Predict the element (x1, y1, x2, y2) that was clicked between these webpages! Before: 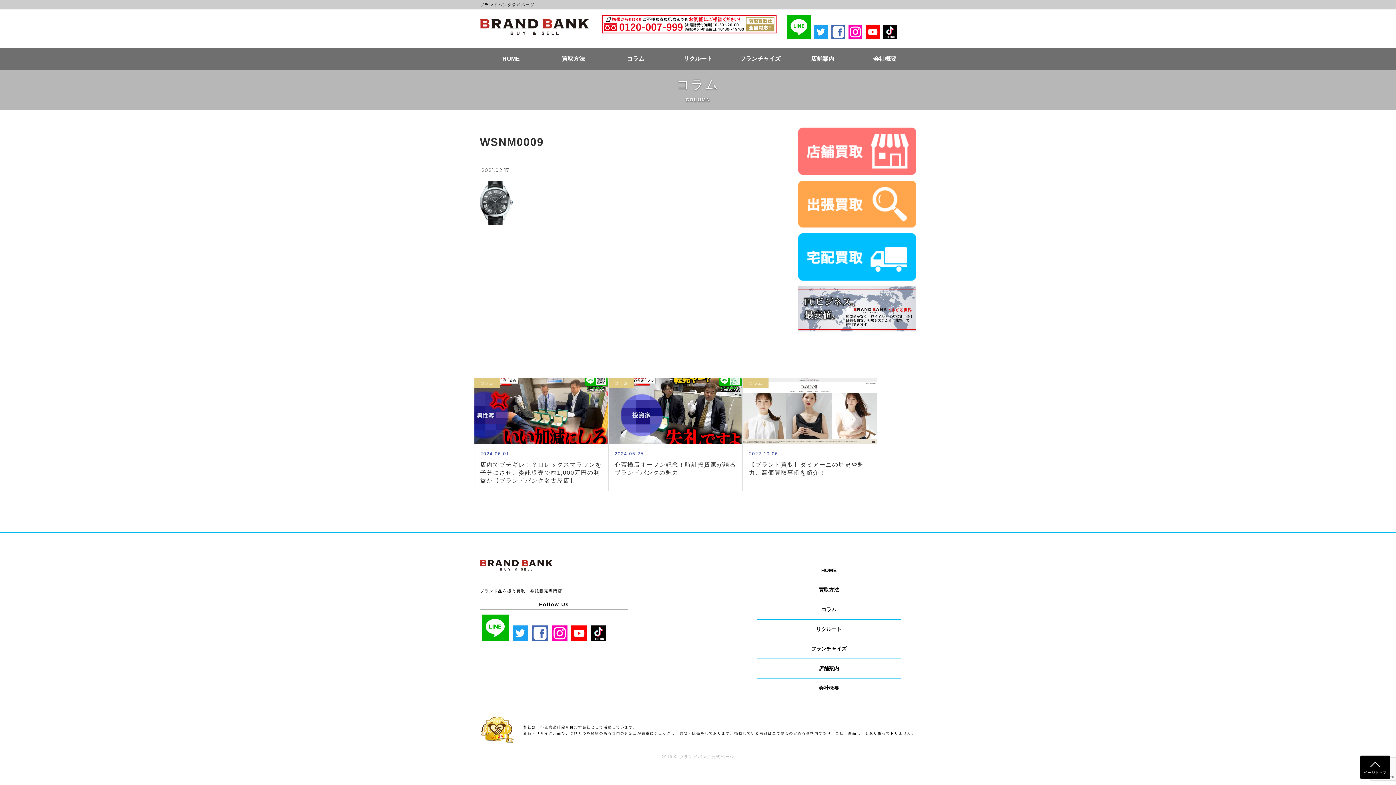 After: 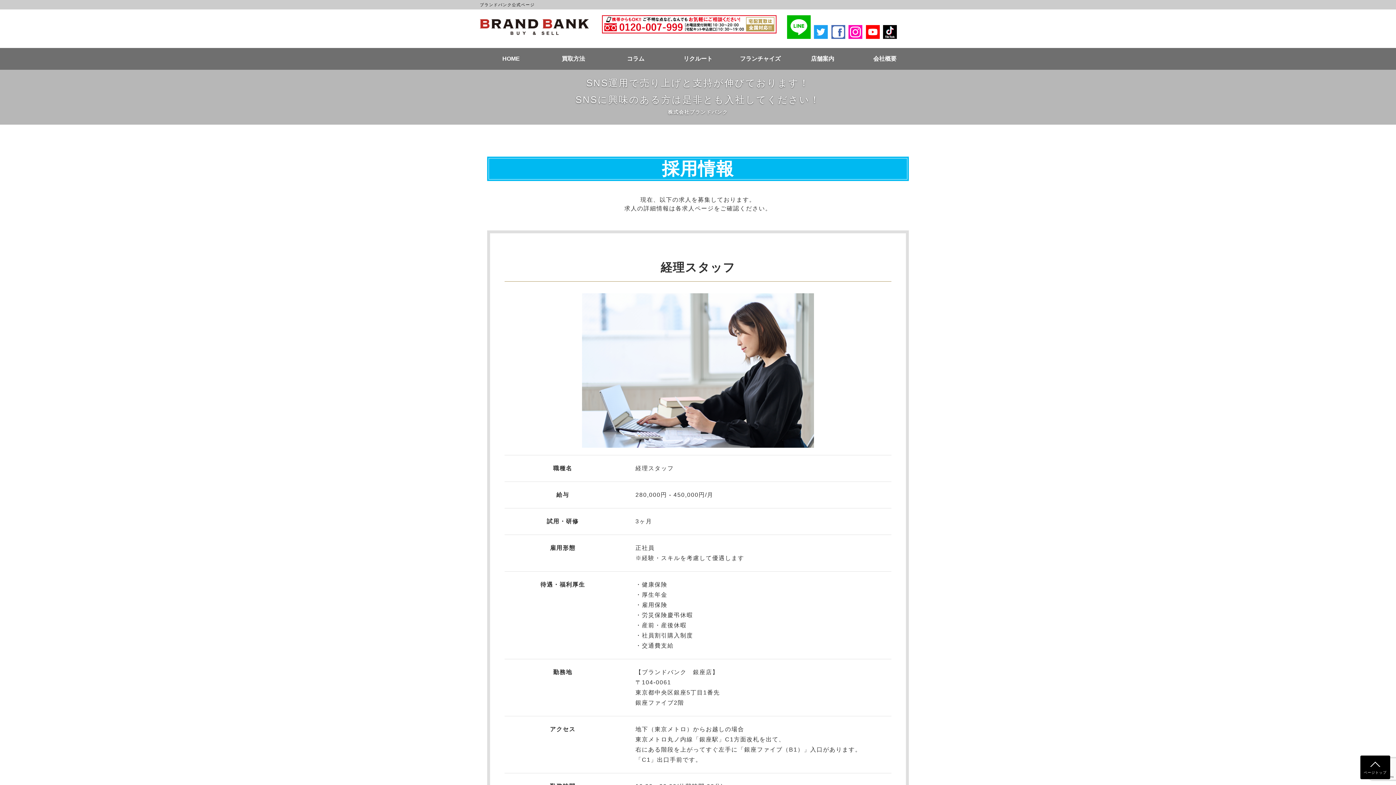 Action: label: リクルート bbox: (757, 620, 901, 639)